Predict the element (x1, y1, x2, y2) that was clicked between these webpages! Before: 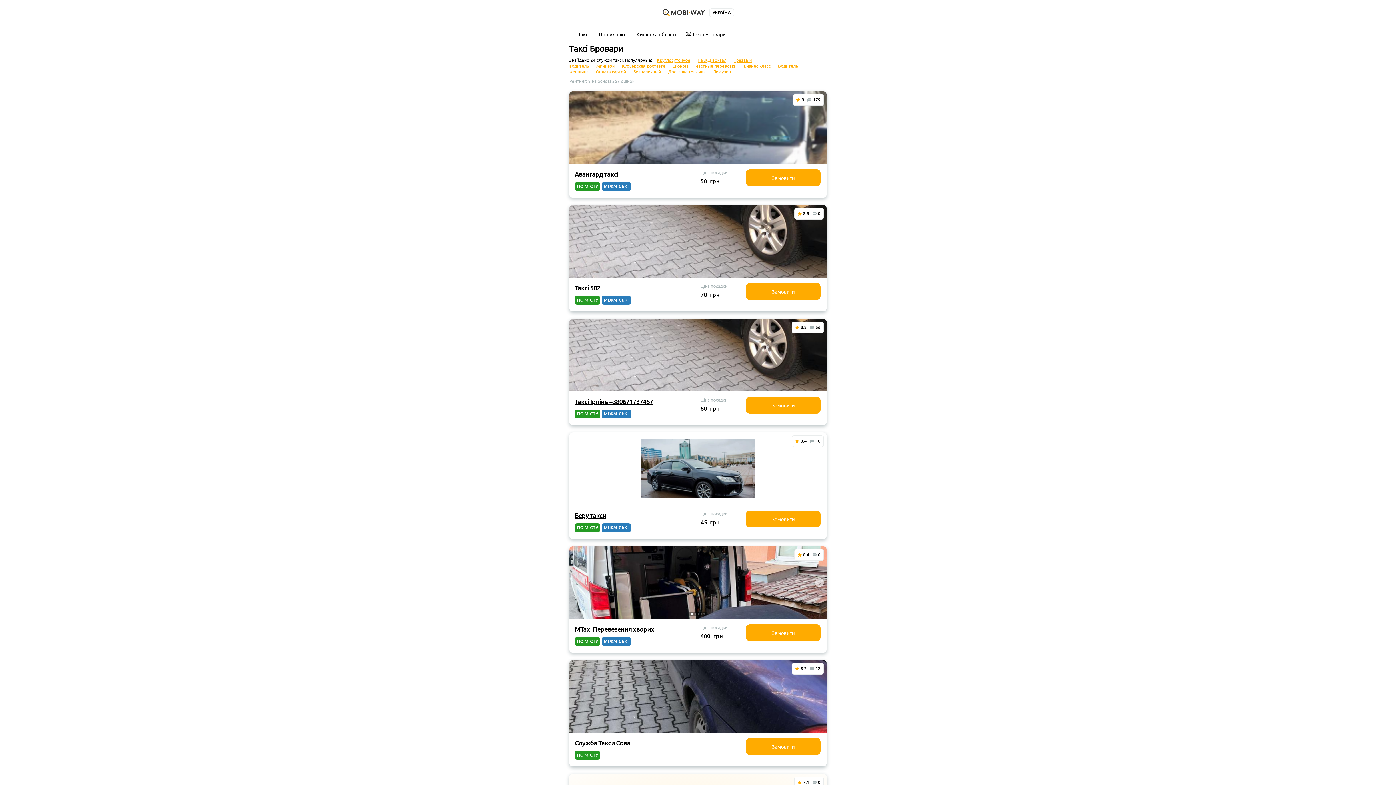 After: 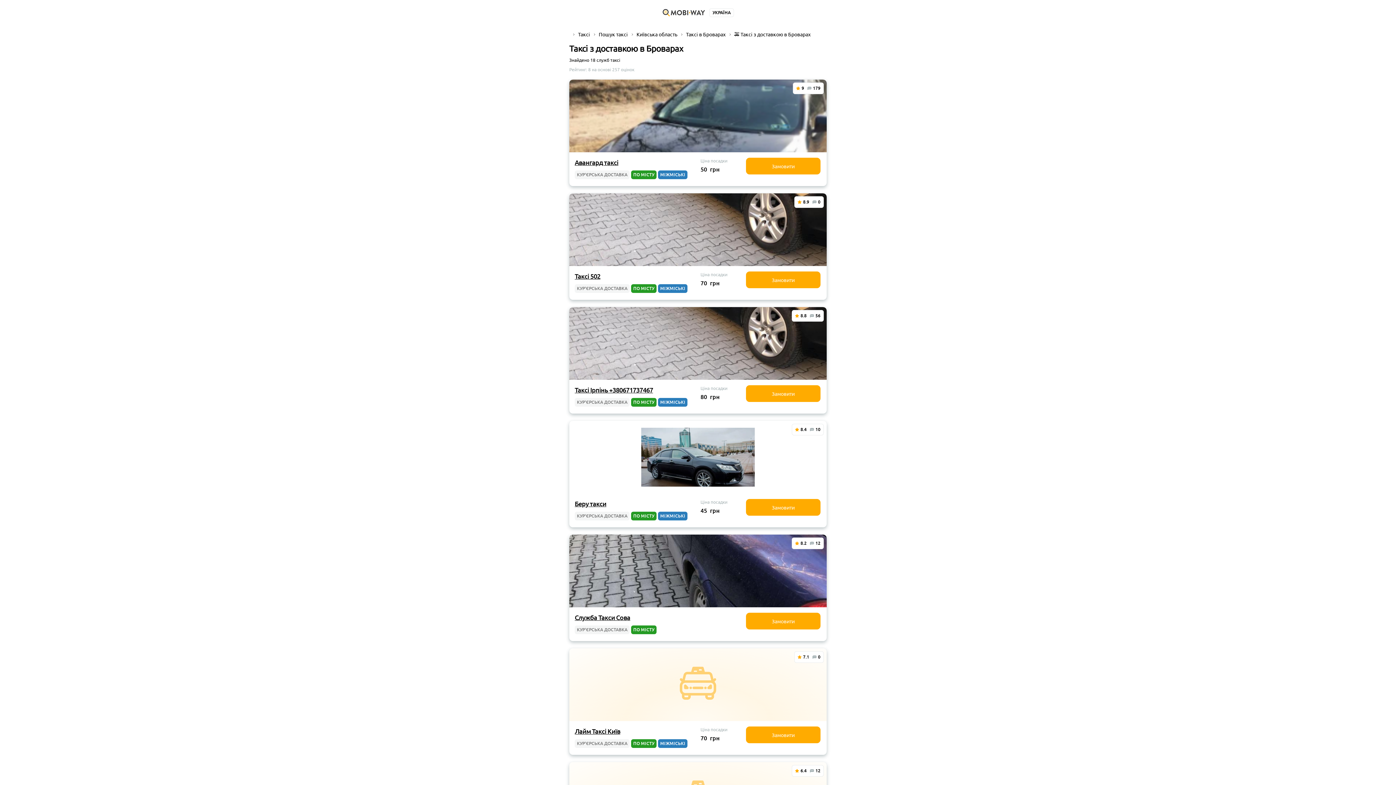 Action: bbox: (622, 62, 665, 68) label: Курьерская доставка